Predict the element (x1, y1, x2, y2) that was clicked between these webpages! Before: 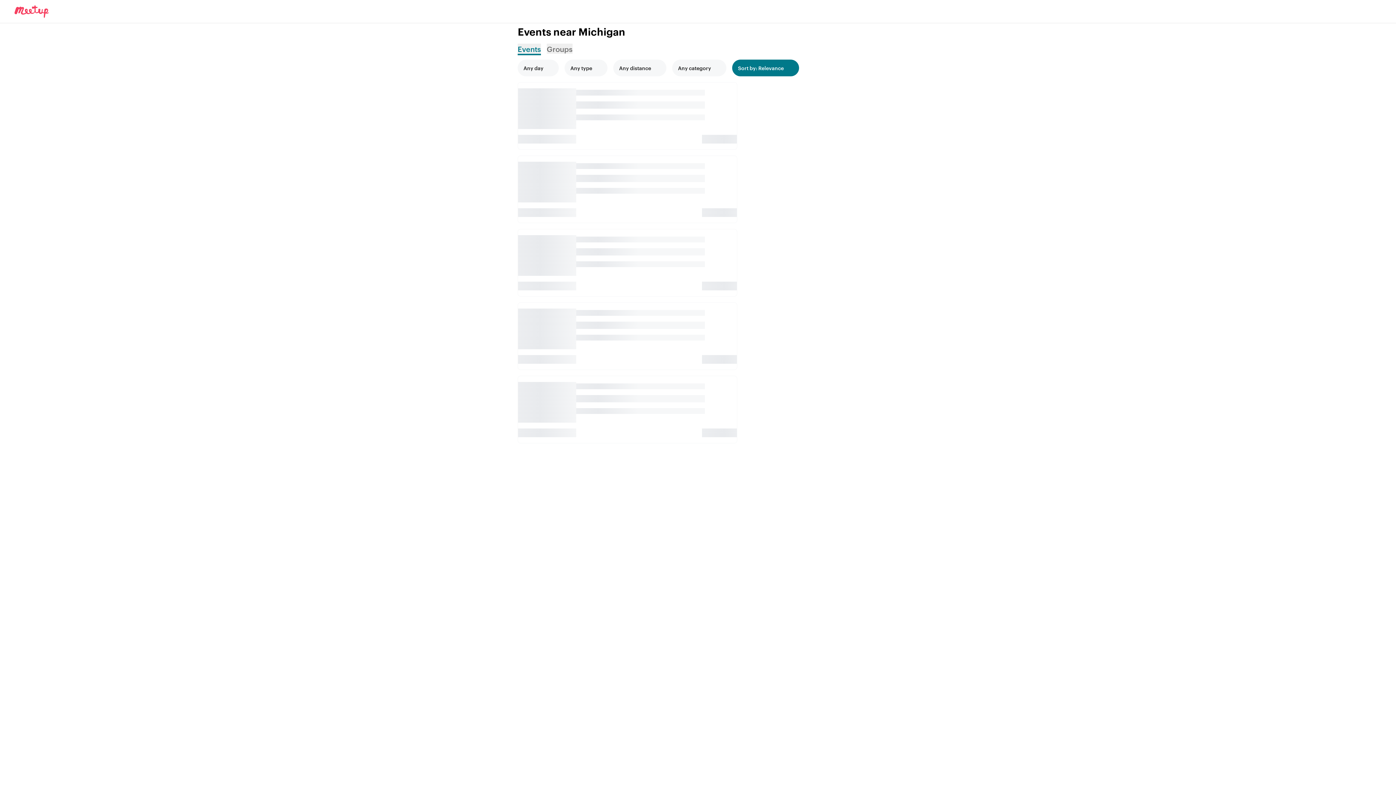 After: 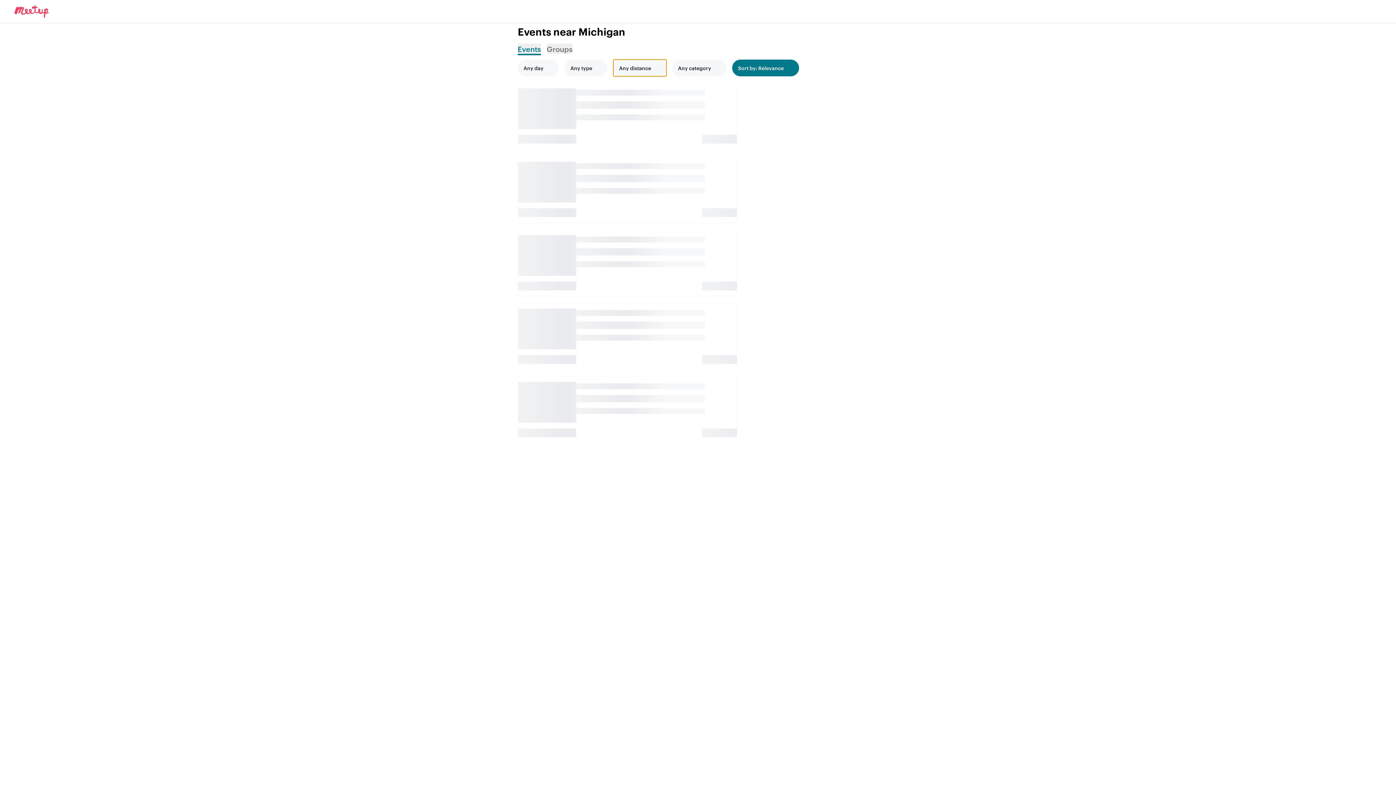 Action: bbox: (613, 59, 666, 76) label: Filter by Distance